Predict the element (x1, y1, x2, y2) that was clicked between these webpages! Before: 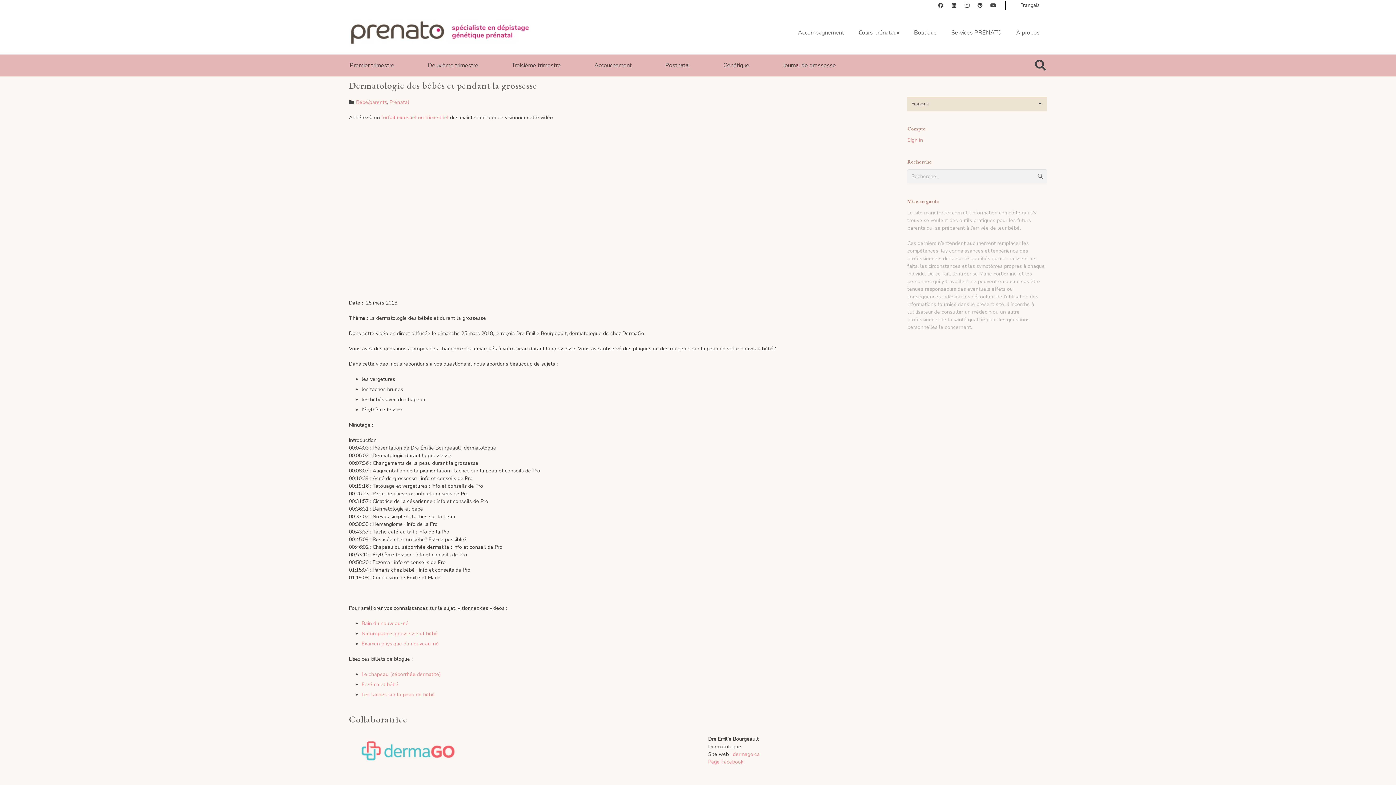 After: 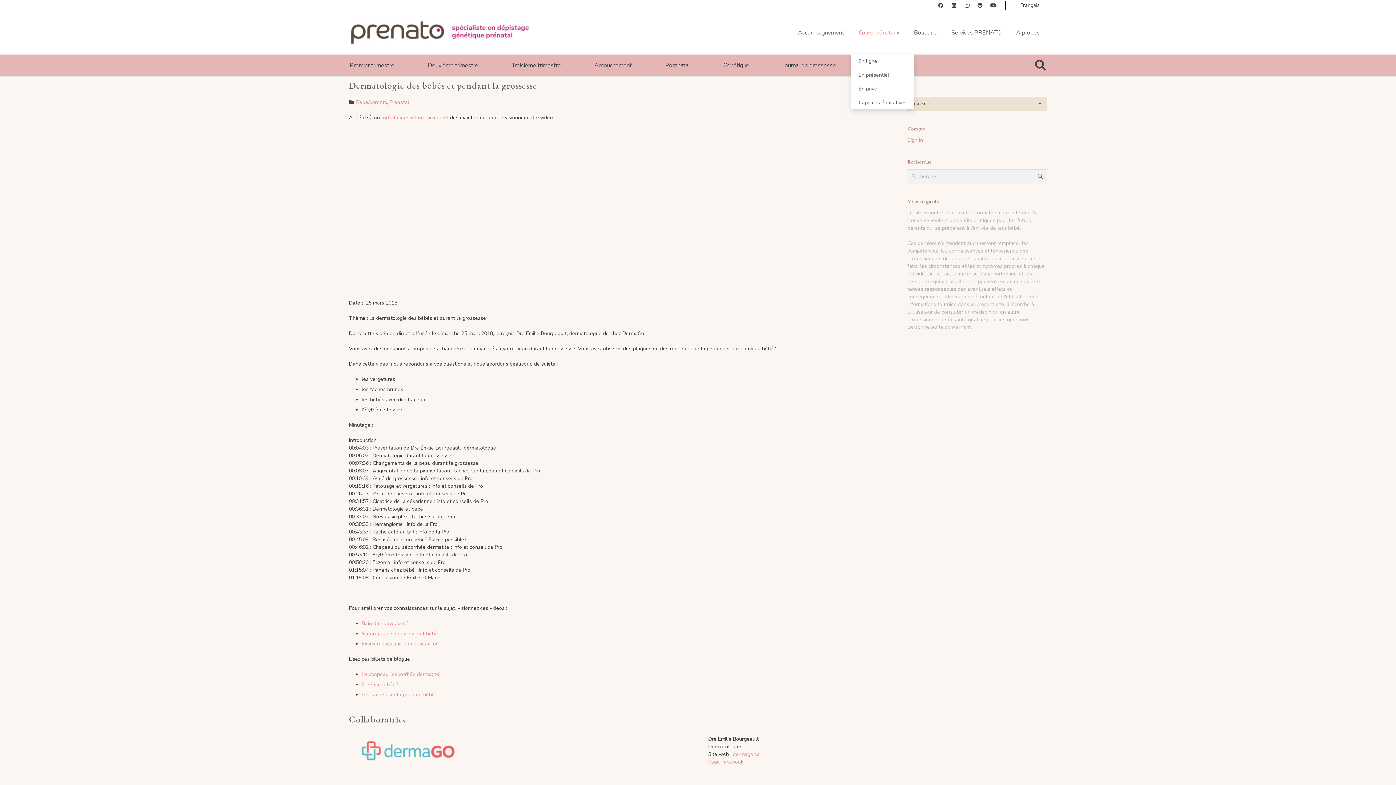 Action: label: Cours prénataux bbox: (851, 10, 906, 54)